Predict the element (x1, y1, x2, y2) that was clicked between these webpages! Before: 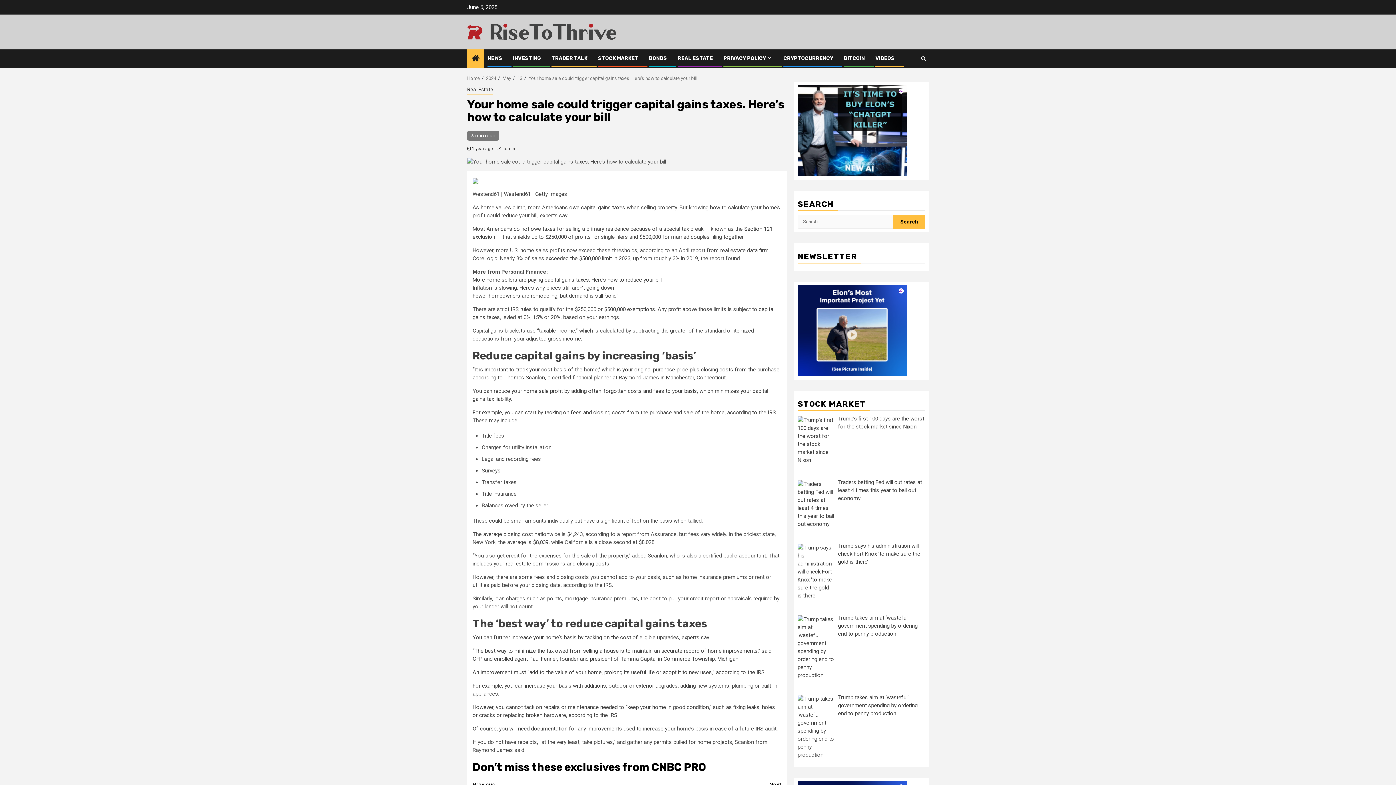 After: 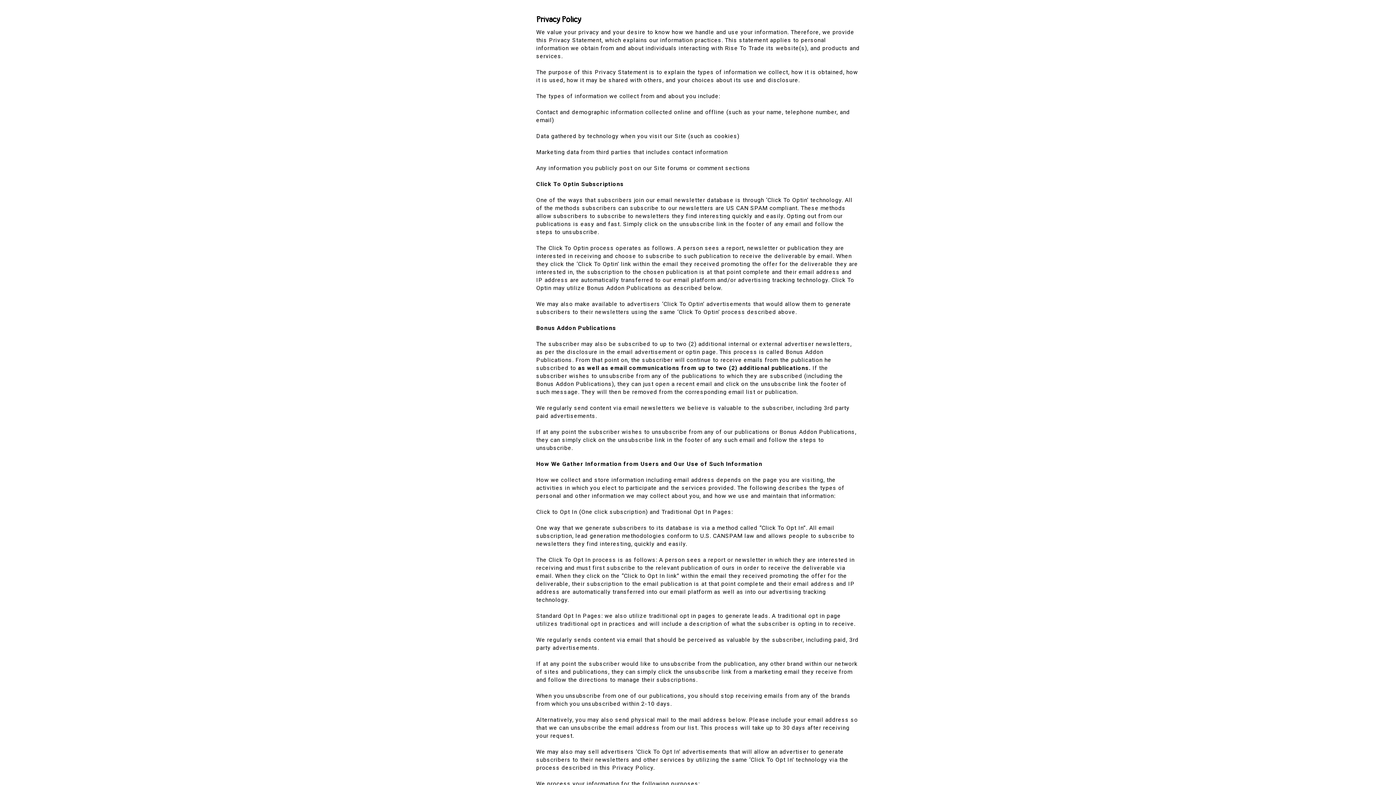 Action: label: PRIVACY POLICY bbox: (723, 55, 773, 61)